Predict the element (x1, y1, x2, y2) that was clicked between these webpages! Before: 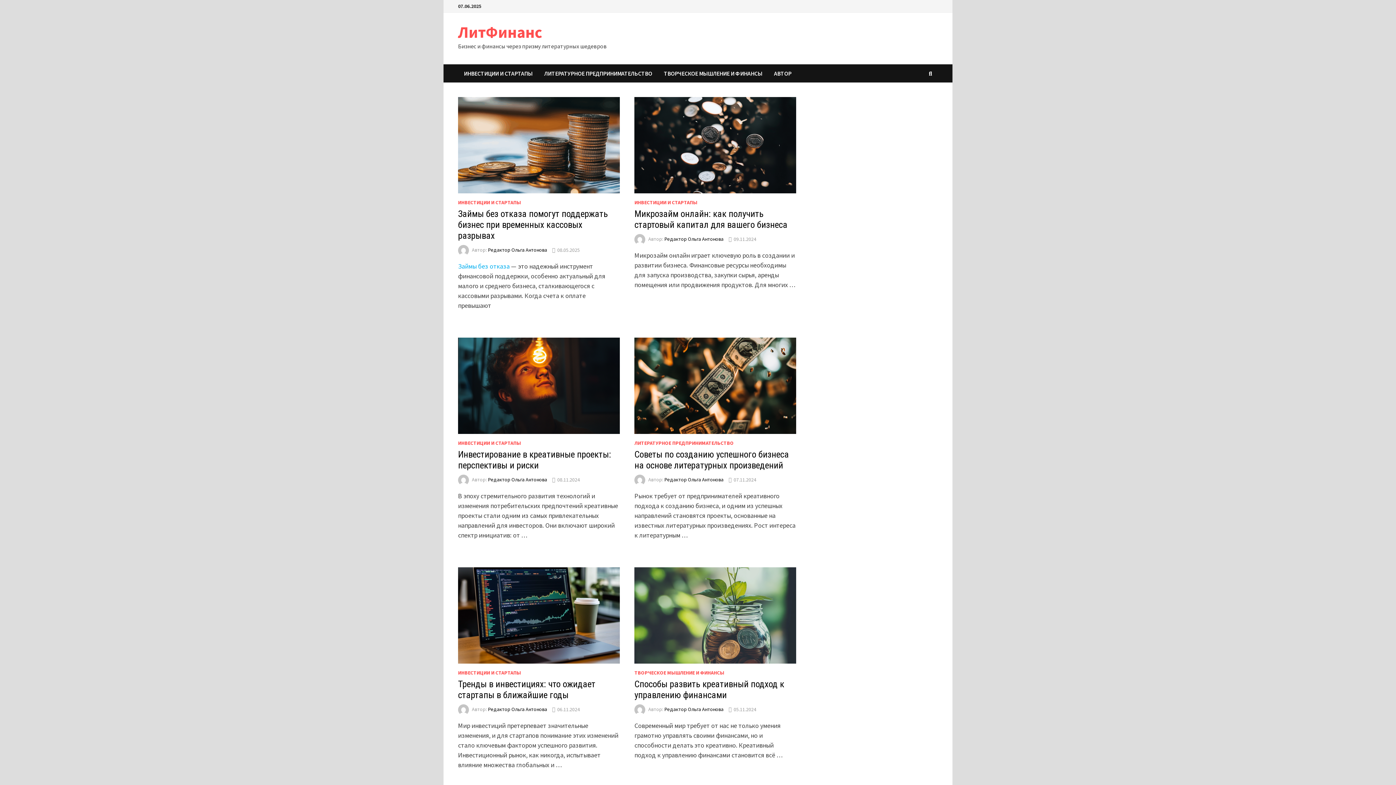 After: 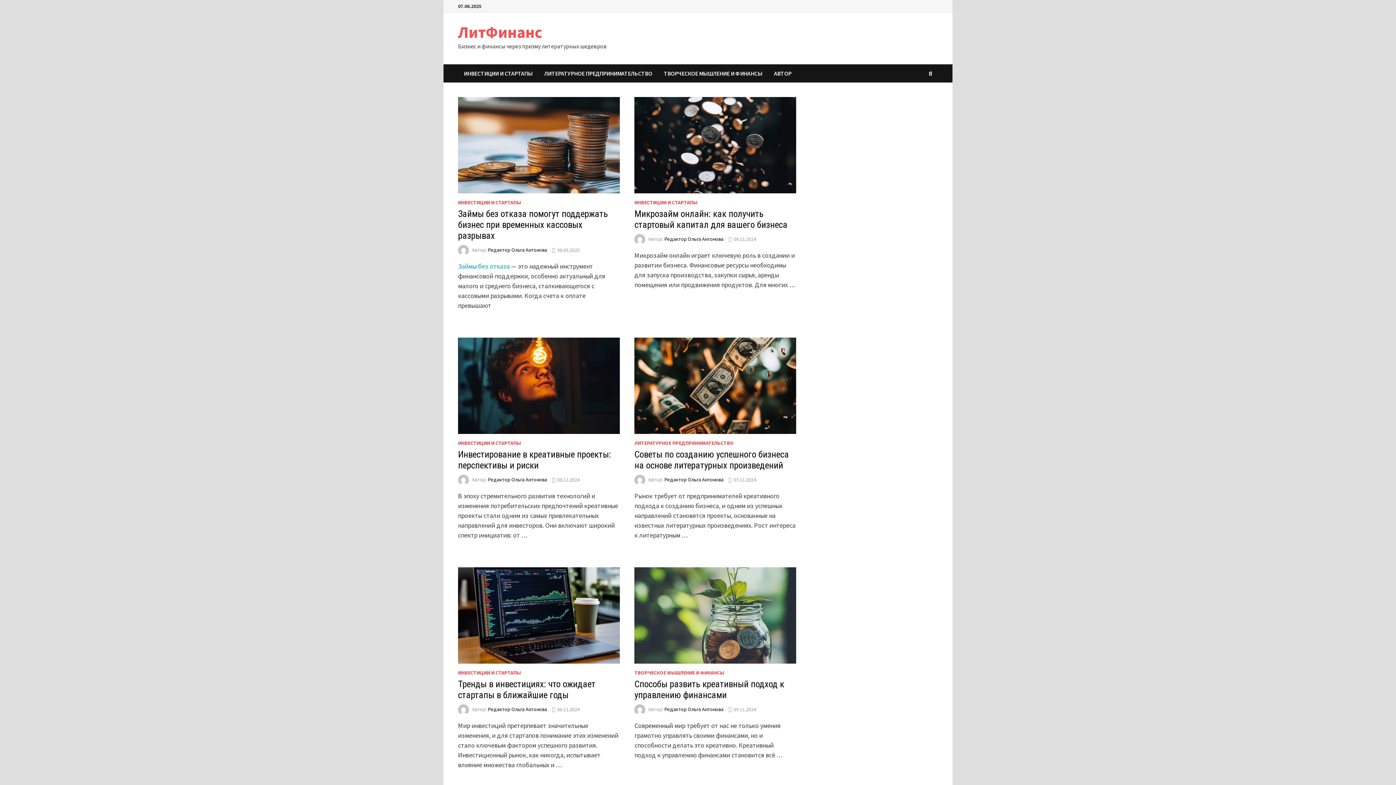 Action: bbox: (488, 246, 547, 253) label: Редактор Ольга Антонова